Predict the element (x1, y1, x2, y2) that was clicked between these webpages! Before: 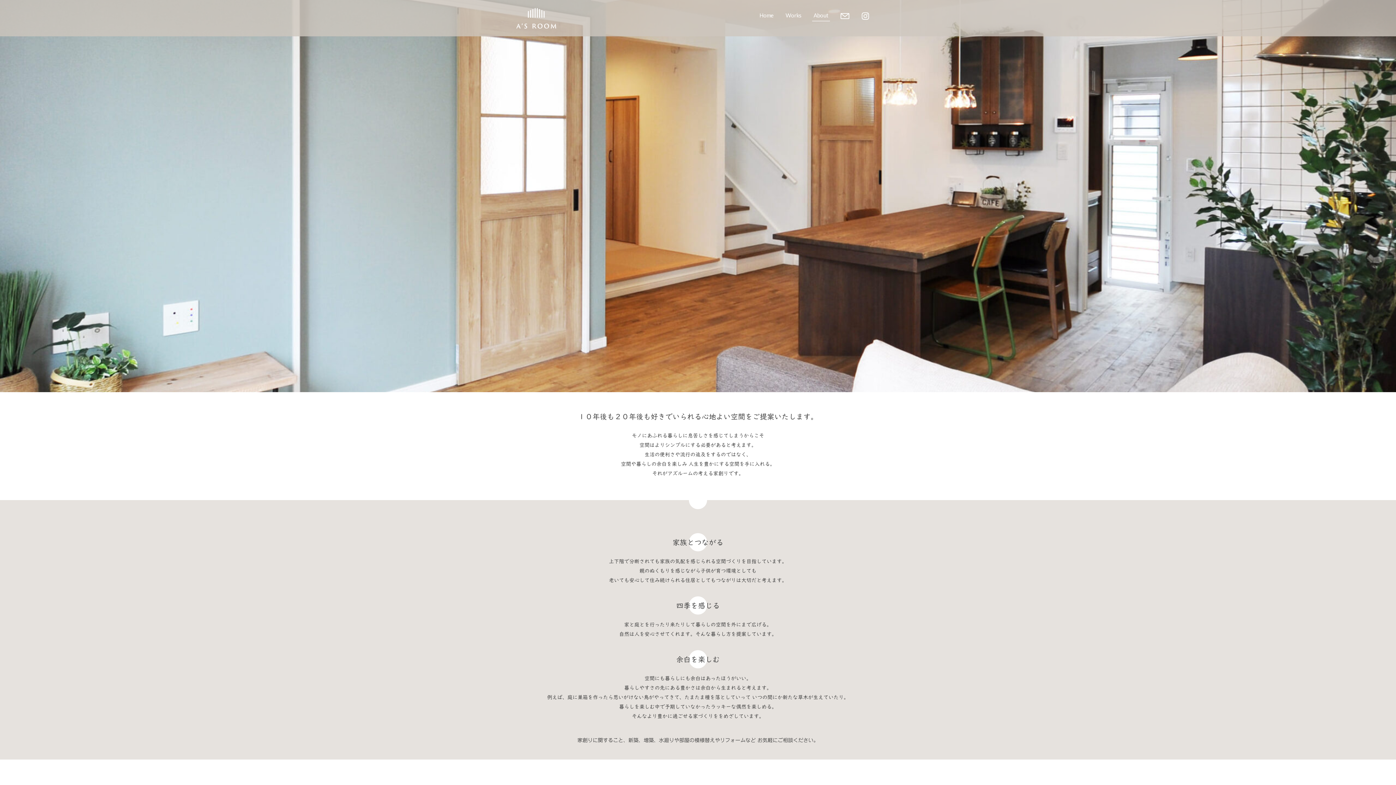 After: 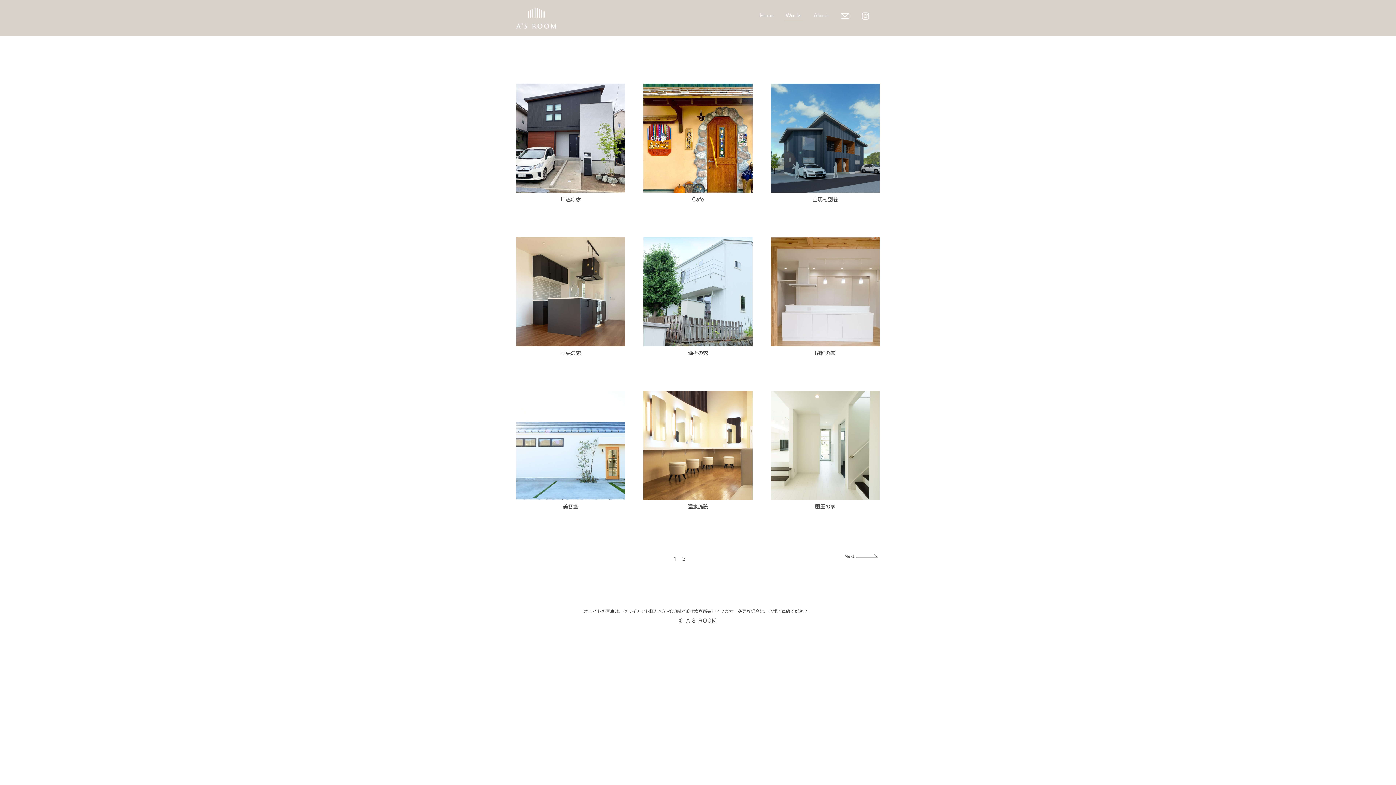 Action: label: Works bbox: (784, 12, 803, 20)